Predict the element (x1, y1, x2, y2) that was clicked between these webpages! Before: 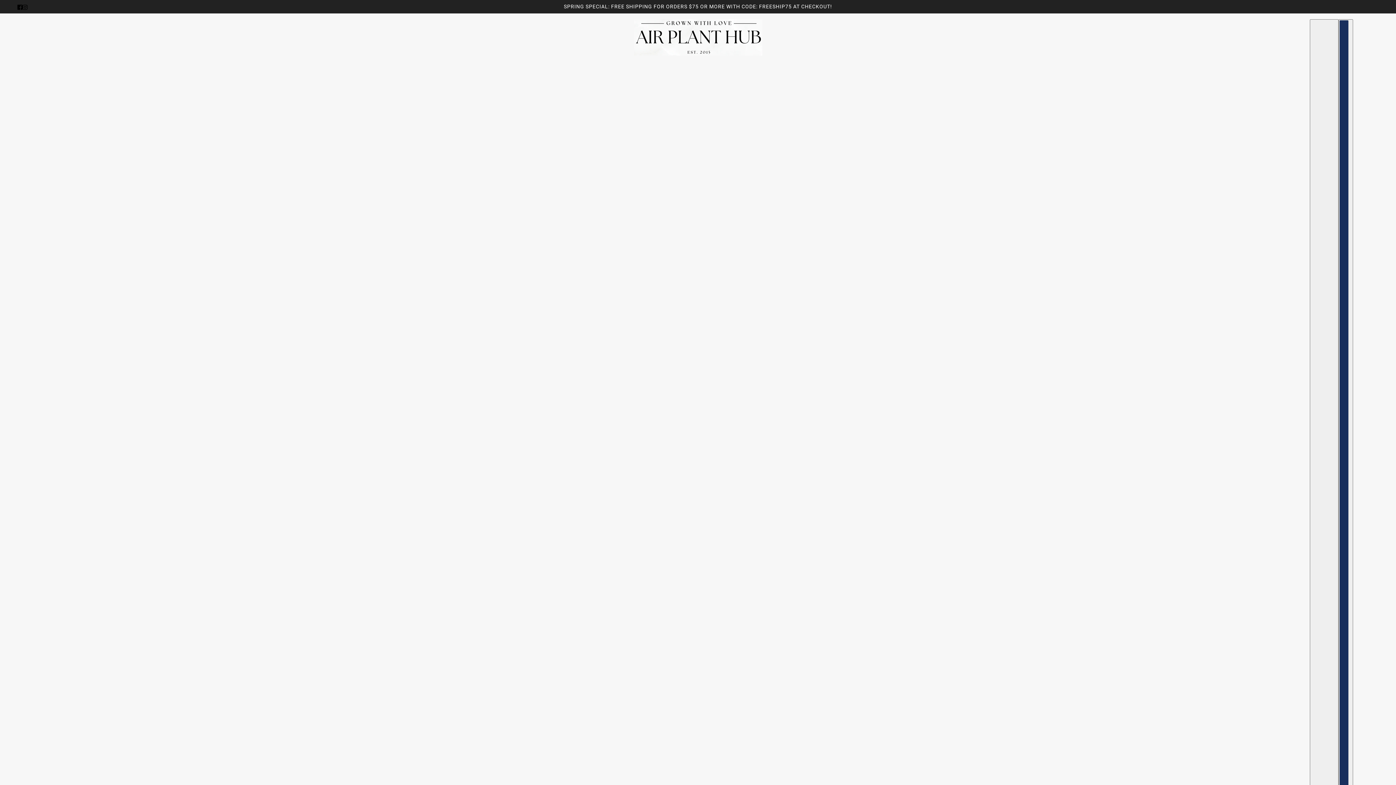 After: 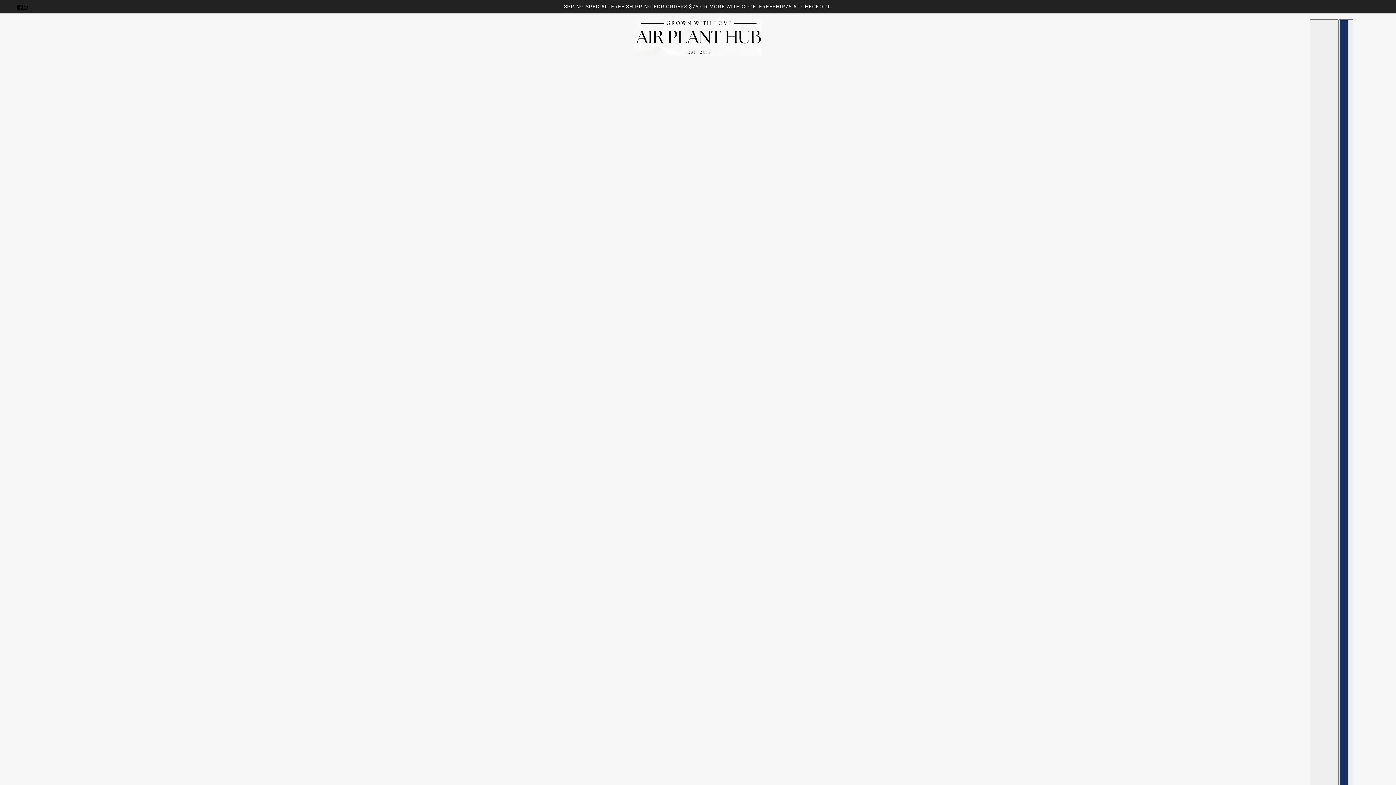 Action: bbox: (634, 19, 762, 55)